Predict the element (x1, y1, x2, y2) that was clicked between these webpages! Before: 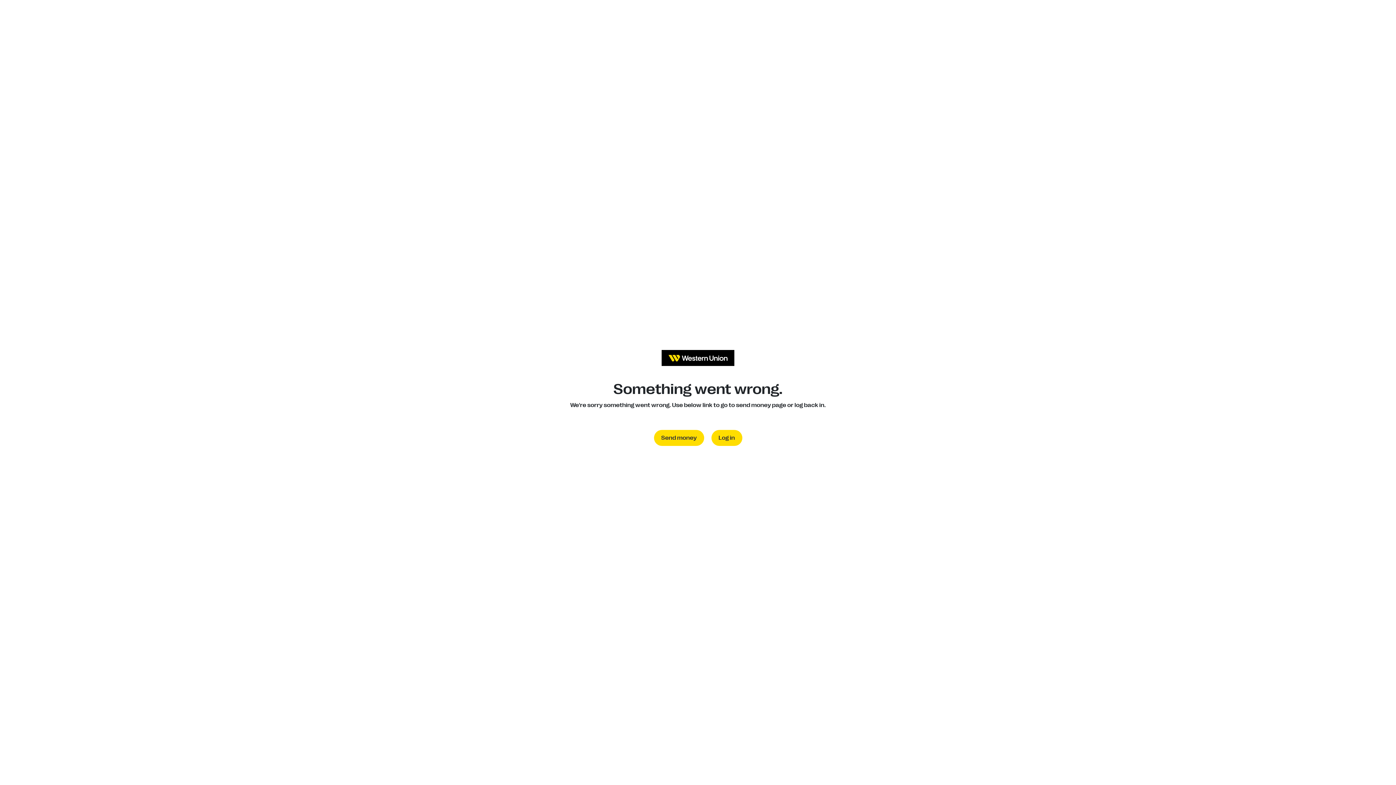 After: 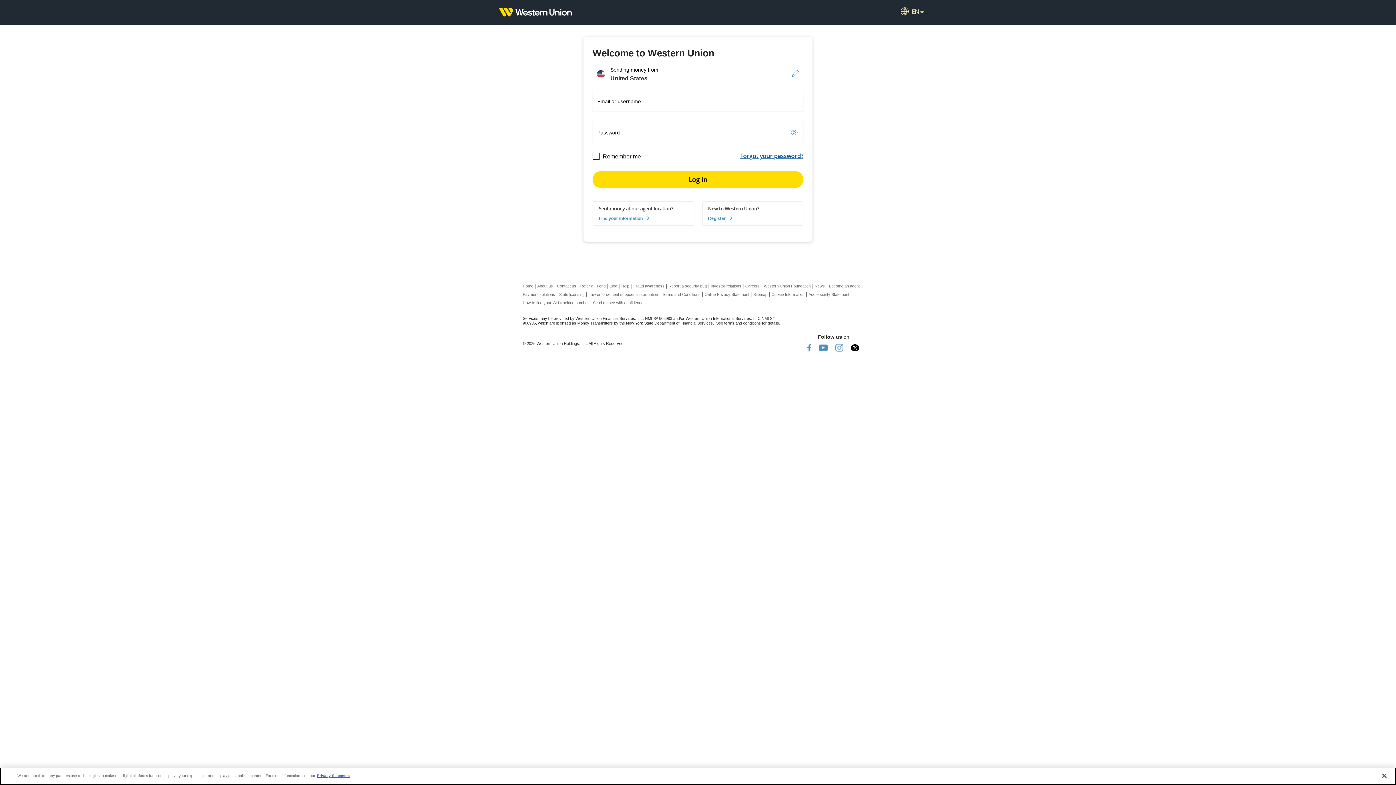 Action: bbox: (711, 430, 742, 446) label: Log in